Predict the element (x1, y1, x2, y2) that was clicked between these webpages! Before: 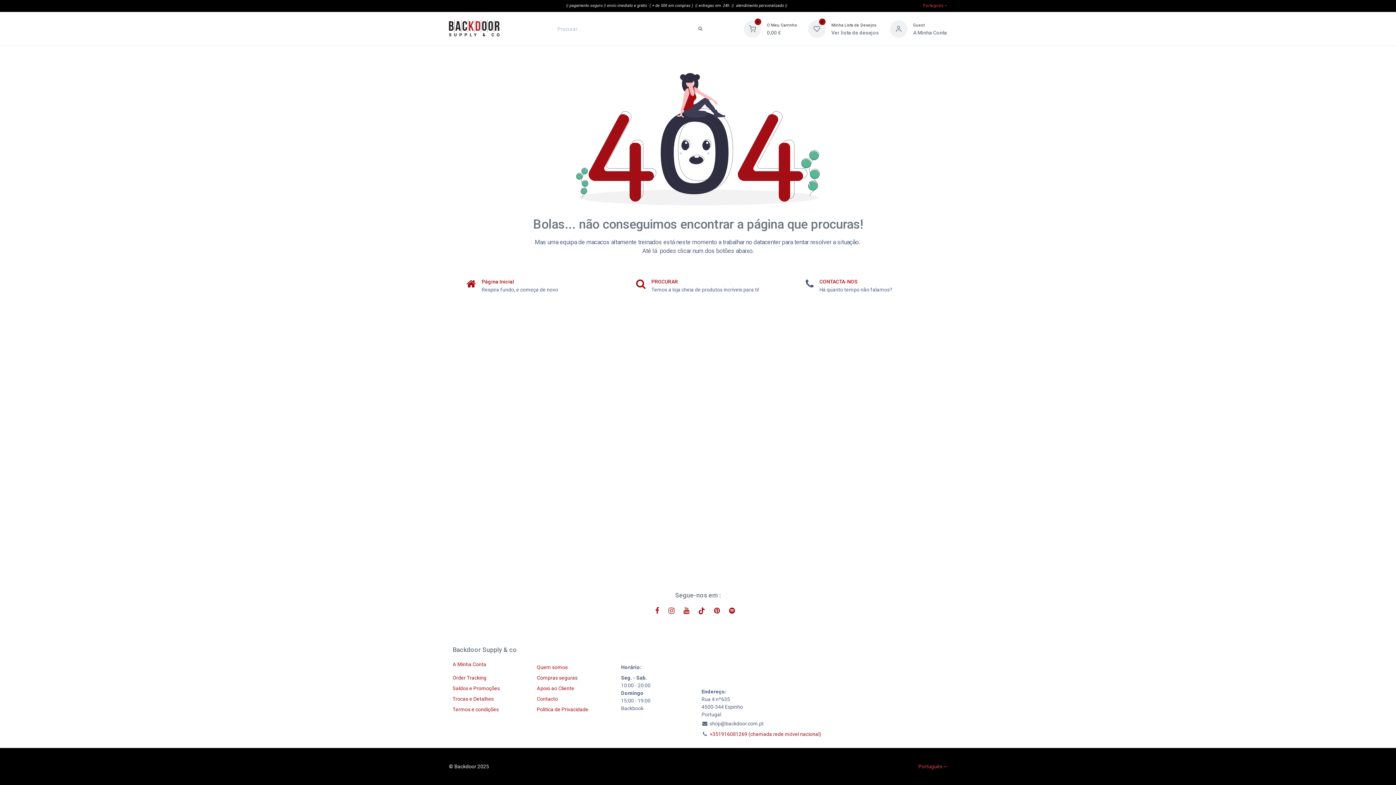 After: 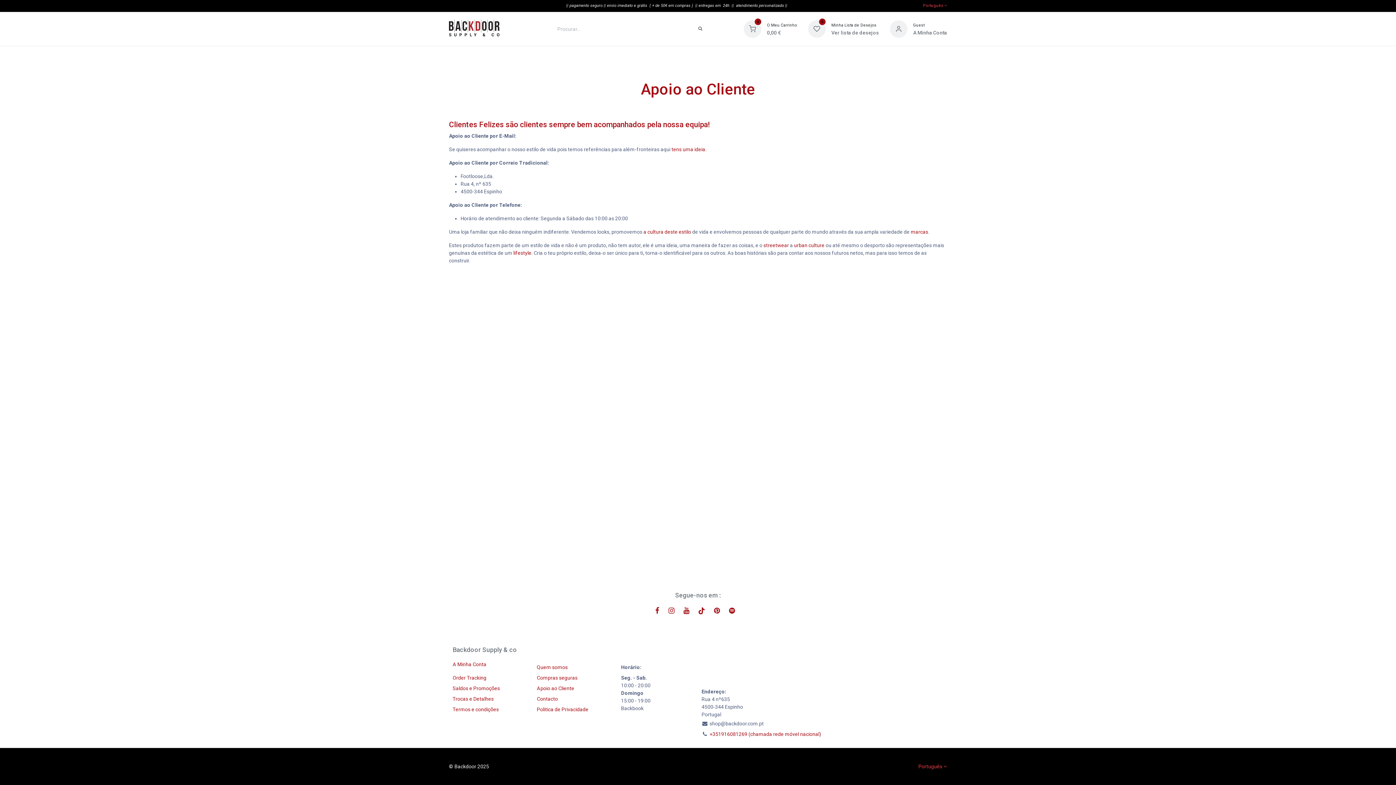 Action: bbox: (537, 685, 574, 691) label: Apoio ao Cliente